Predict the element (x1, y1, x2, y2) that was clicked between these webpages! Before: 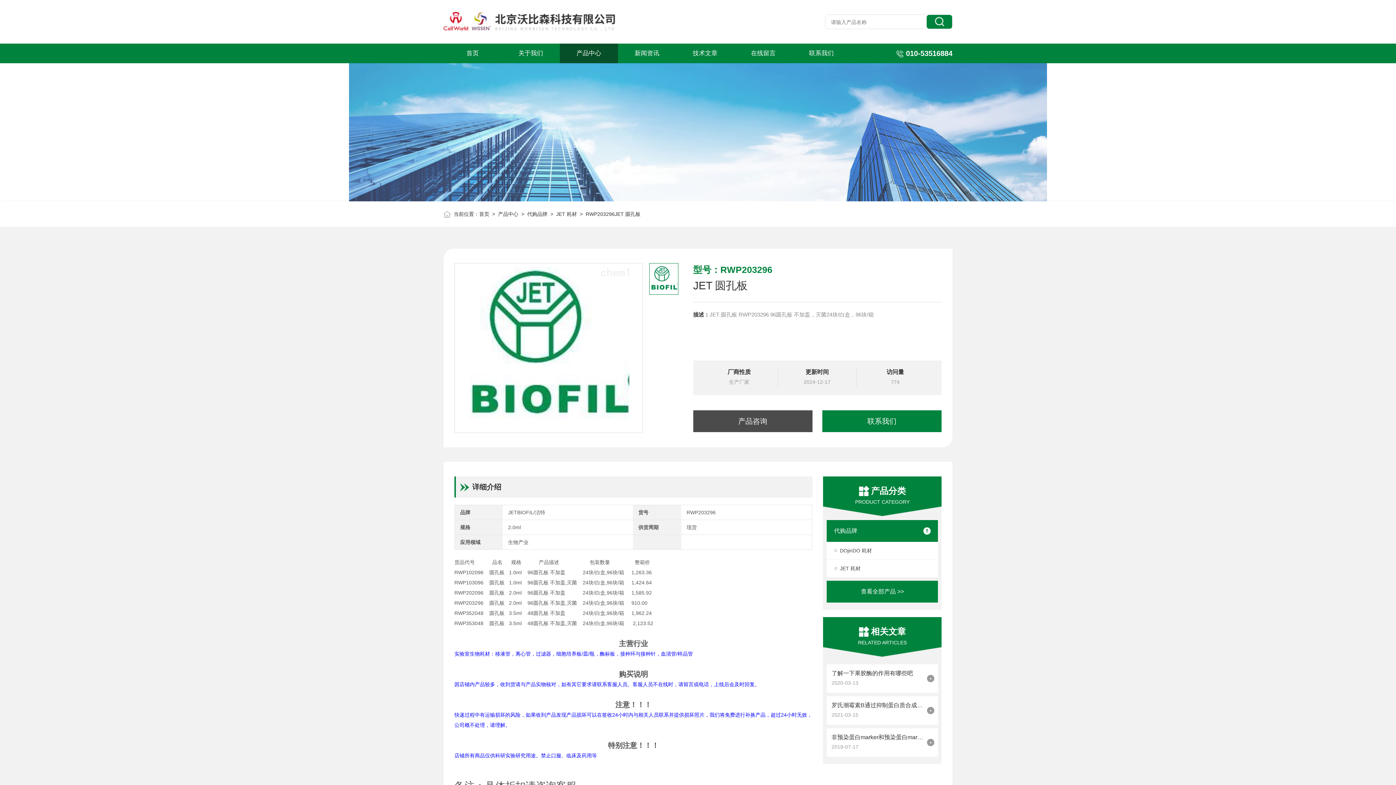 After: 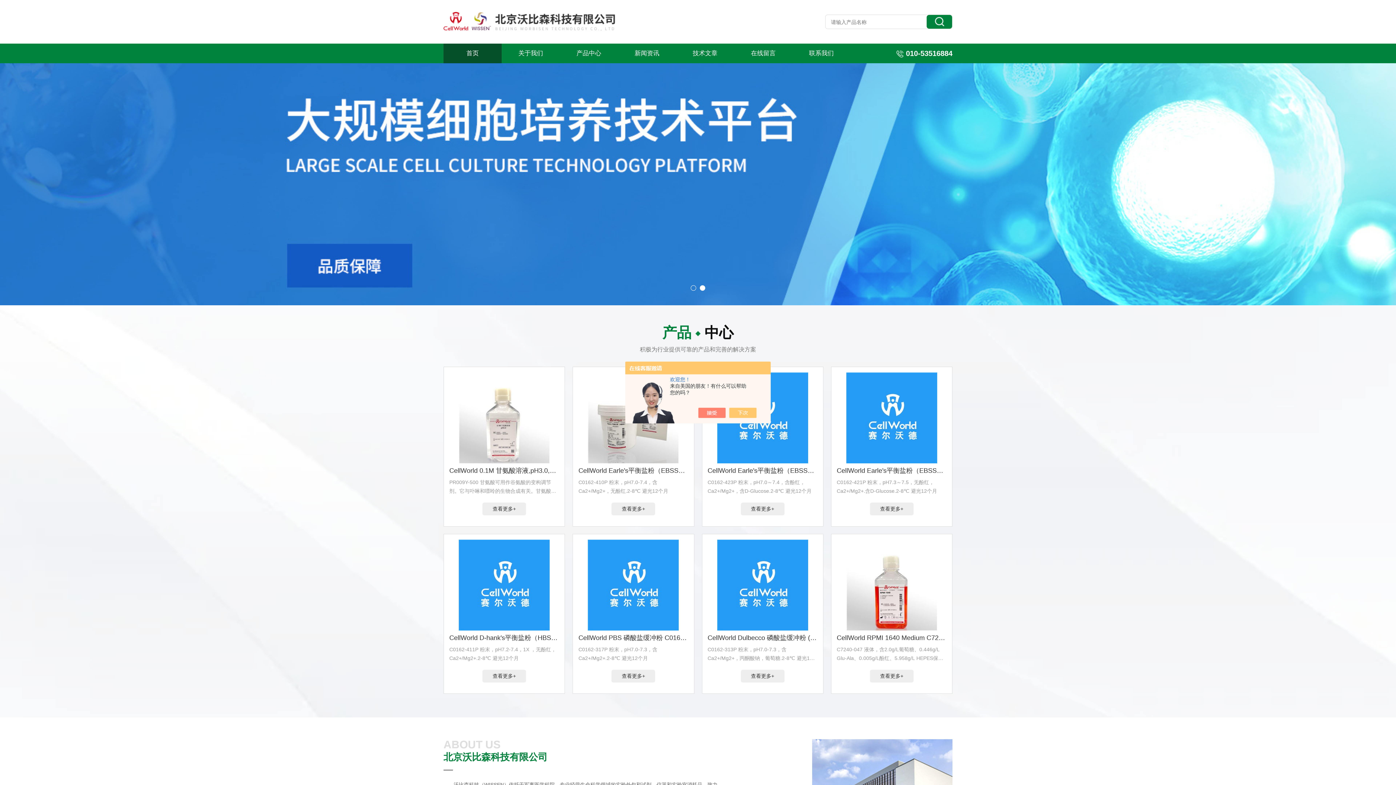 Action: bbox: (479, 211, 489, 217) label: 首页